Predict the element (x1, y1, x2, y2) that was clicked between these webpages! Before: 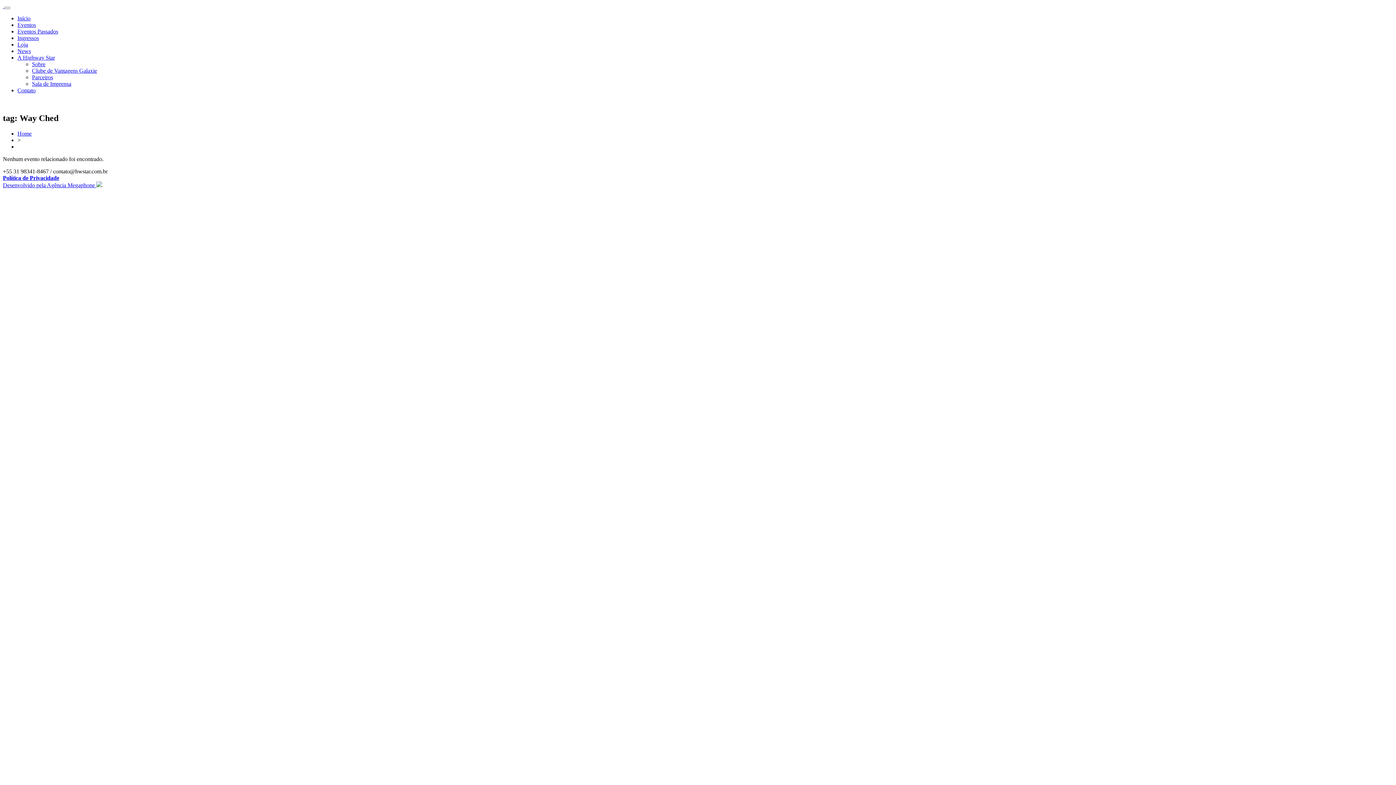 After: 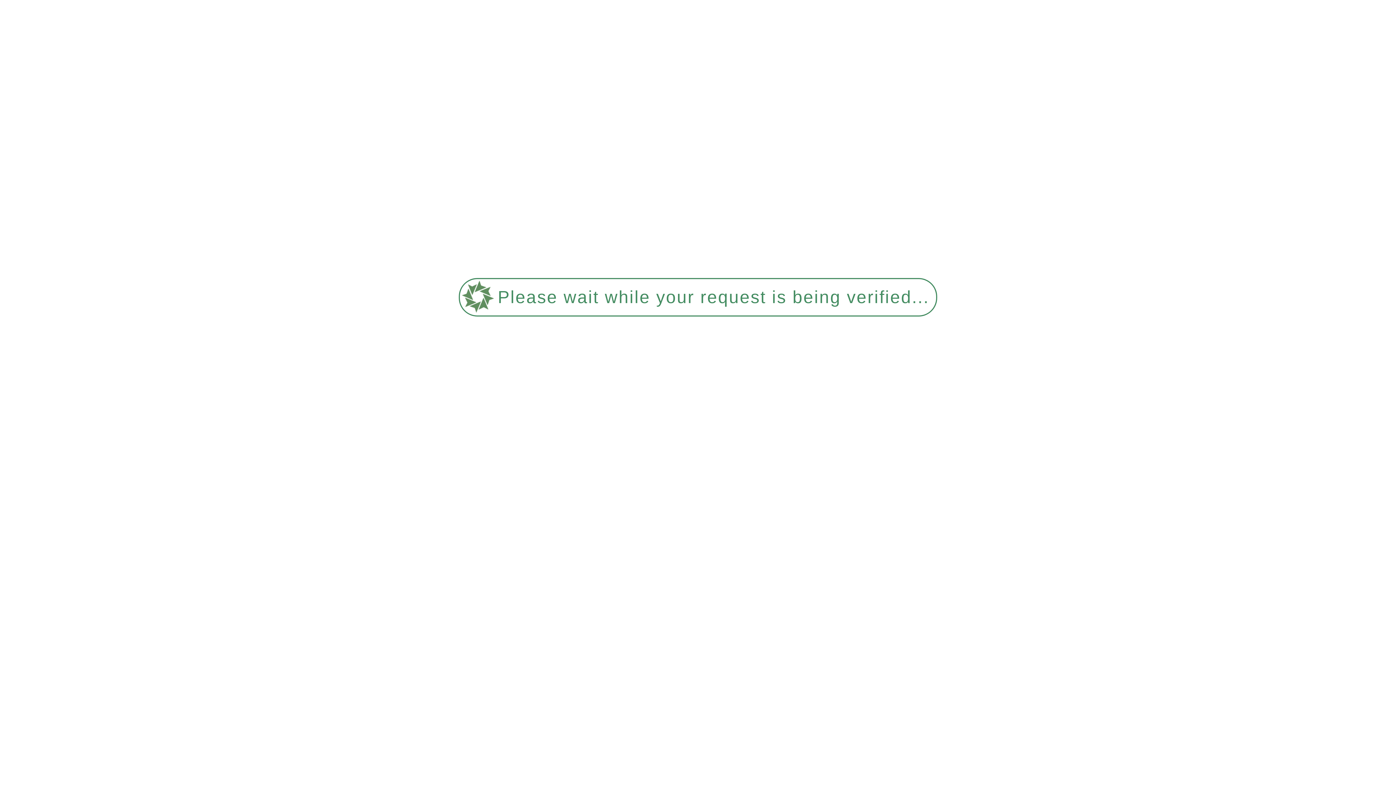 Action: bbox: (17, 28, 58, 34) label: Eventos Passados